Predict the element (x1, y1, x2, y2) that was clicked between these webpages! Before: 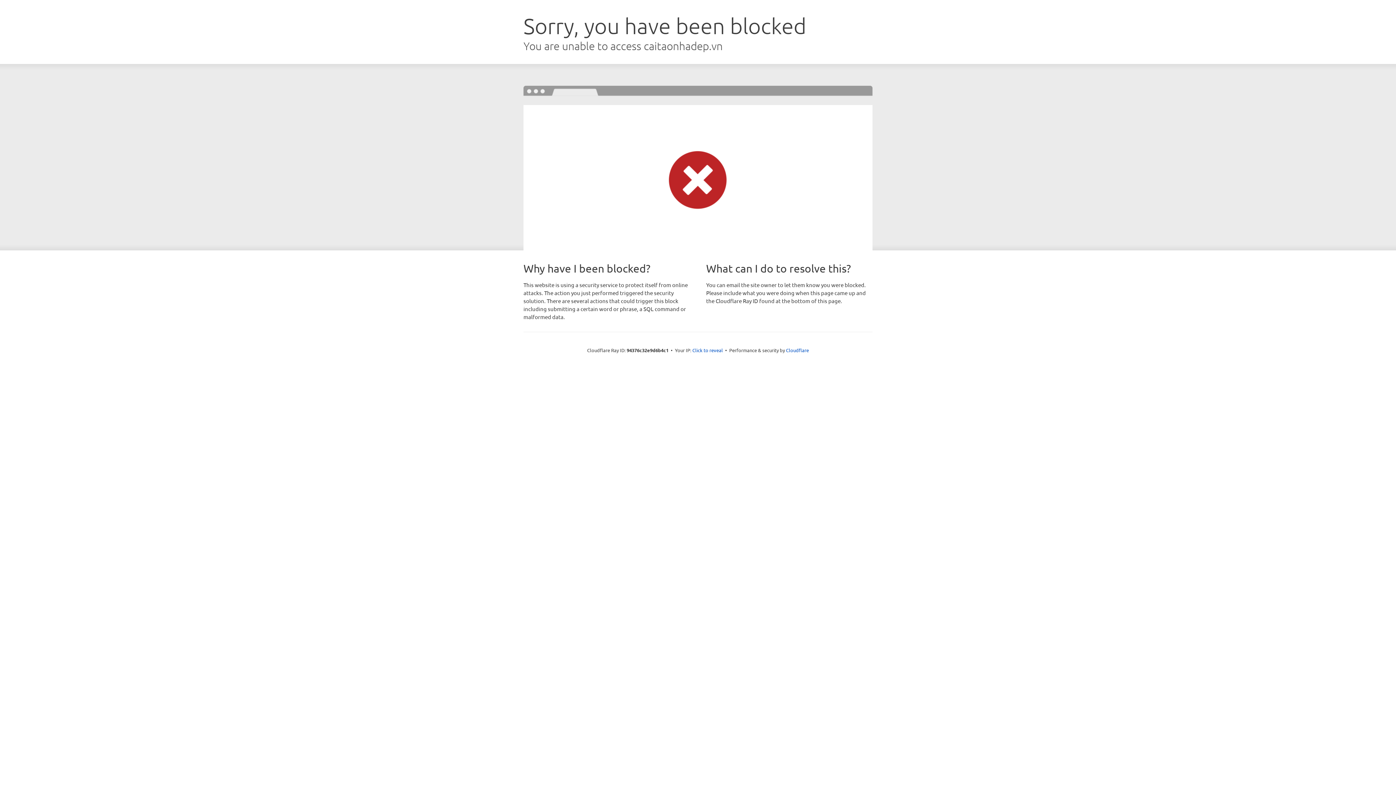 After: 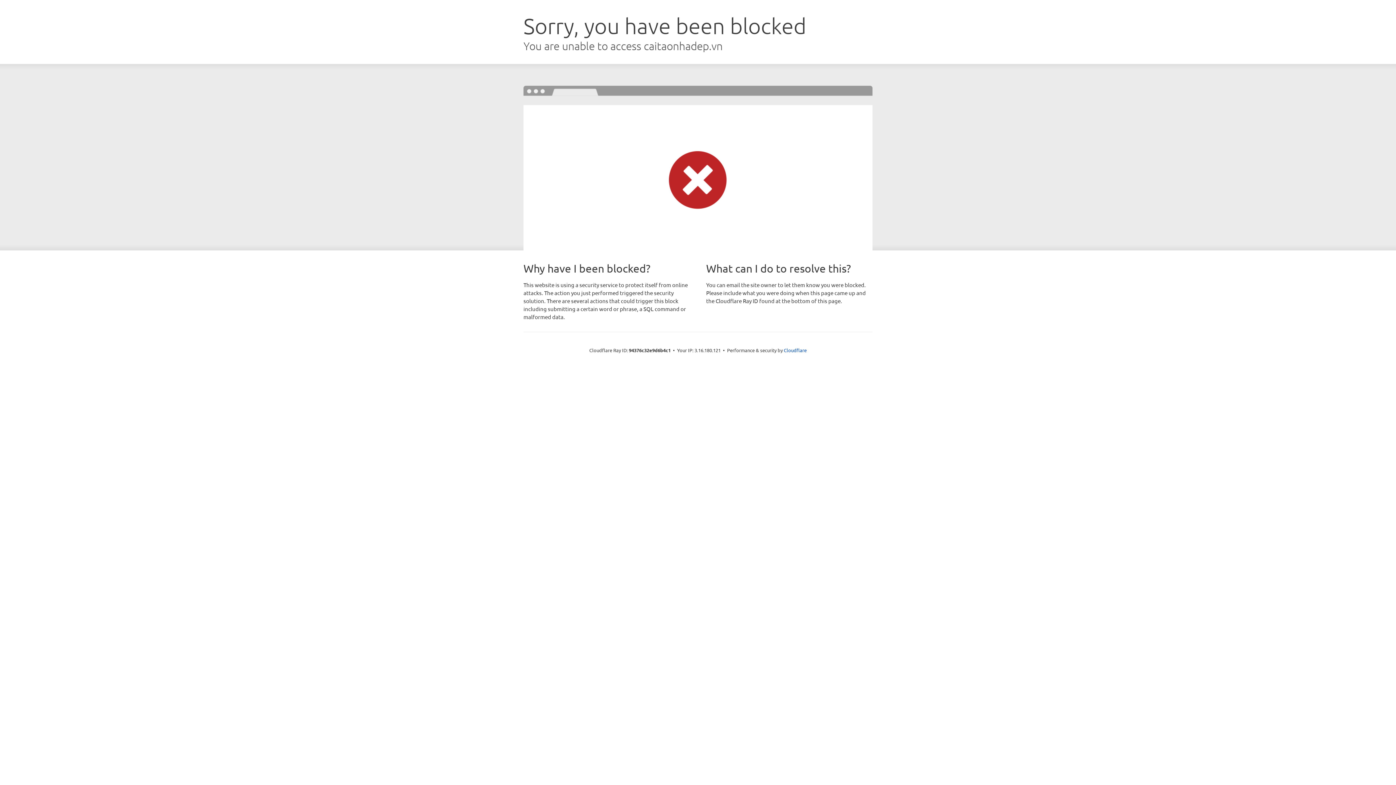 Action: bbox: (692, 346, 723, 353) label: Click to reveal